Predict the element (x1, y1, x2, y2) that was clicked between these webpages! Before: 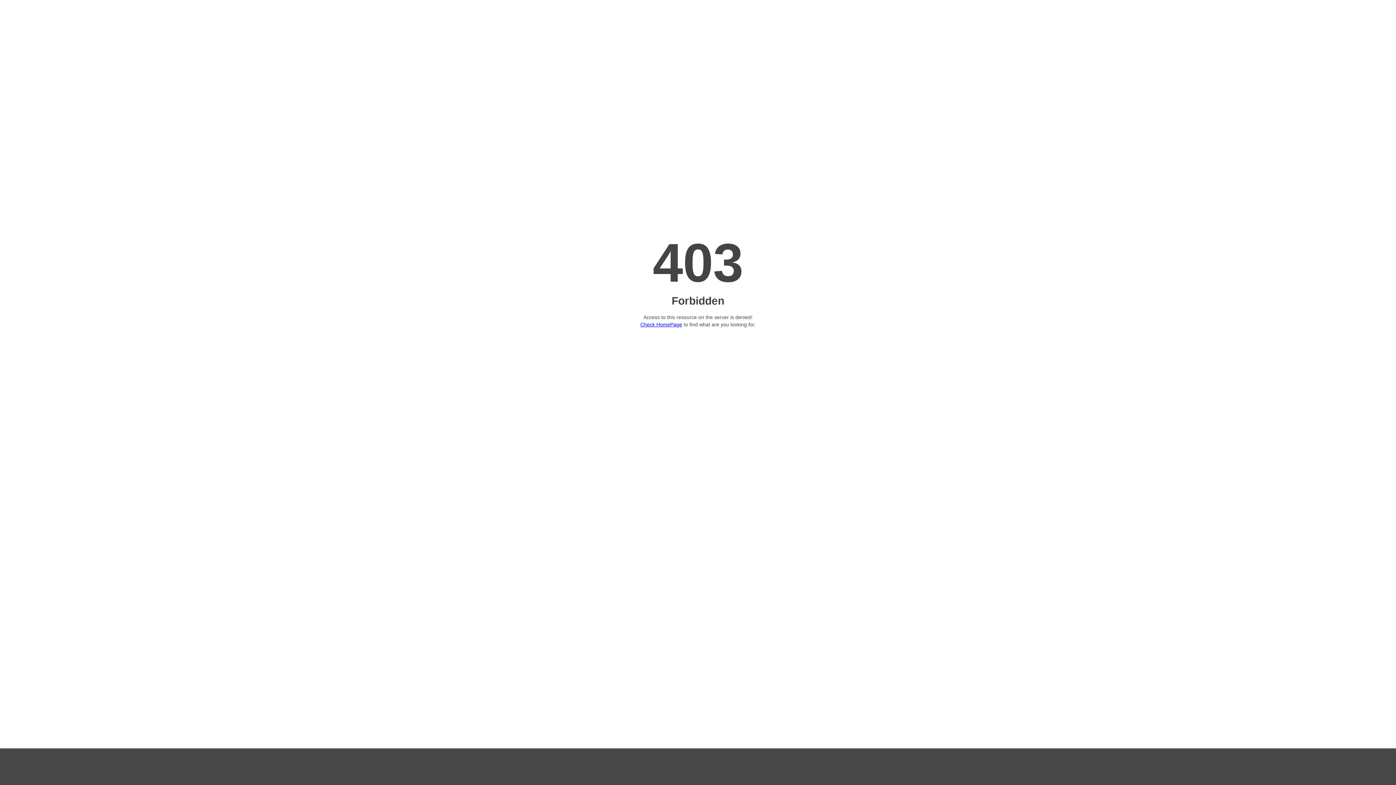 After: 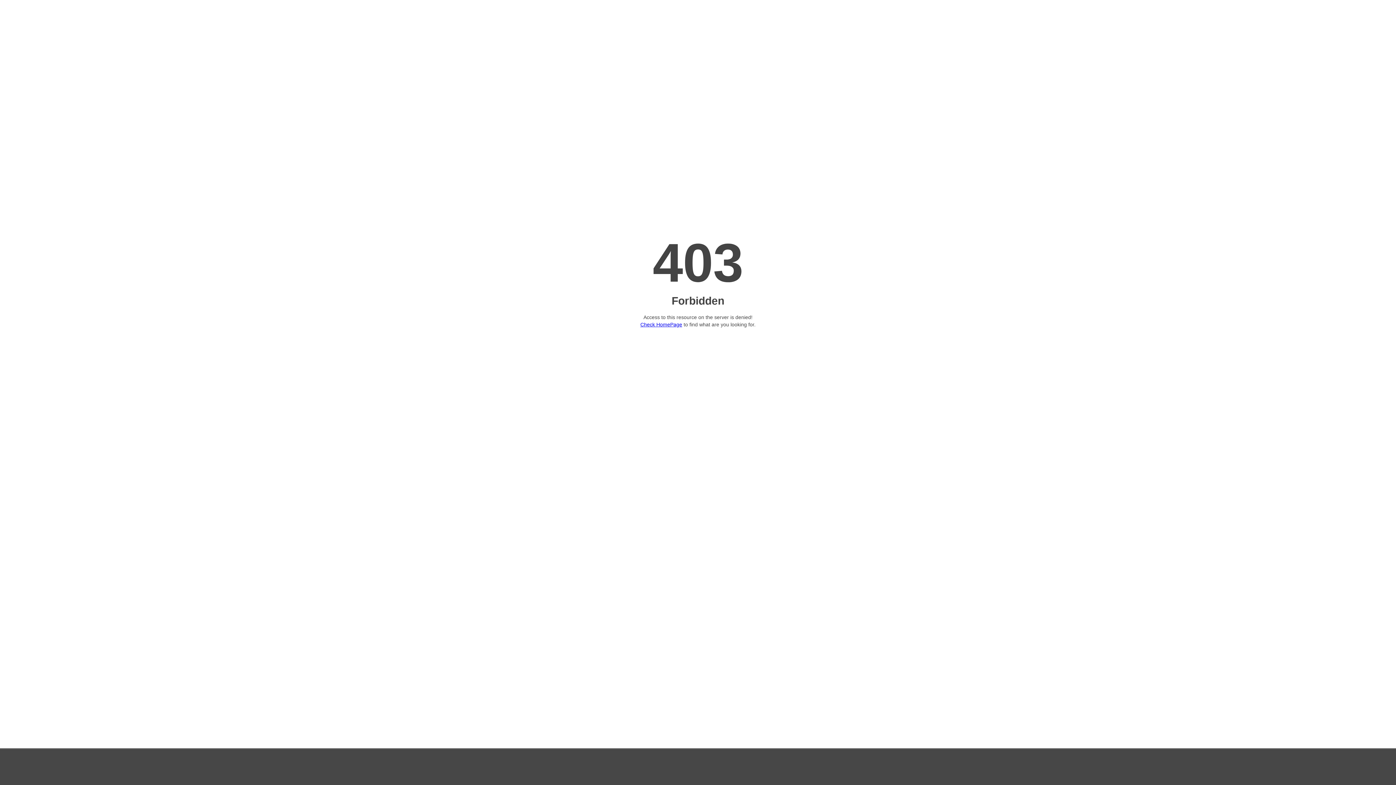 Action: label: Check HomePage bbox: (640, 321, 682, 327)